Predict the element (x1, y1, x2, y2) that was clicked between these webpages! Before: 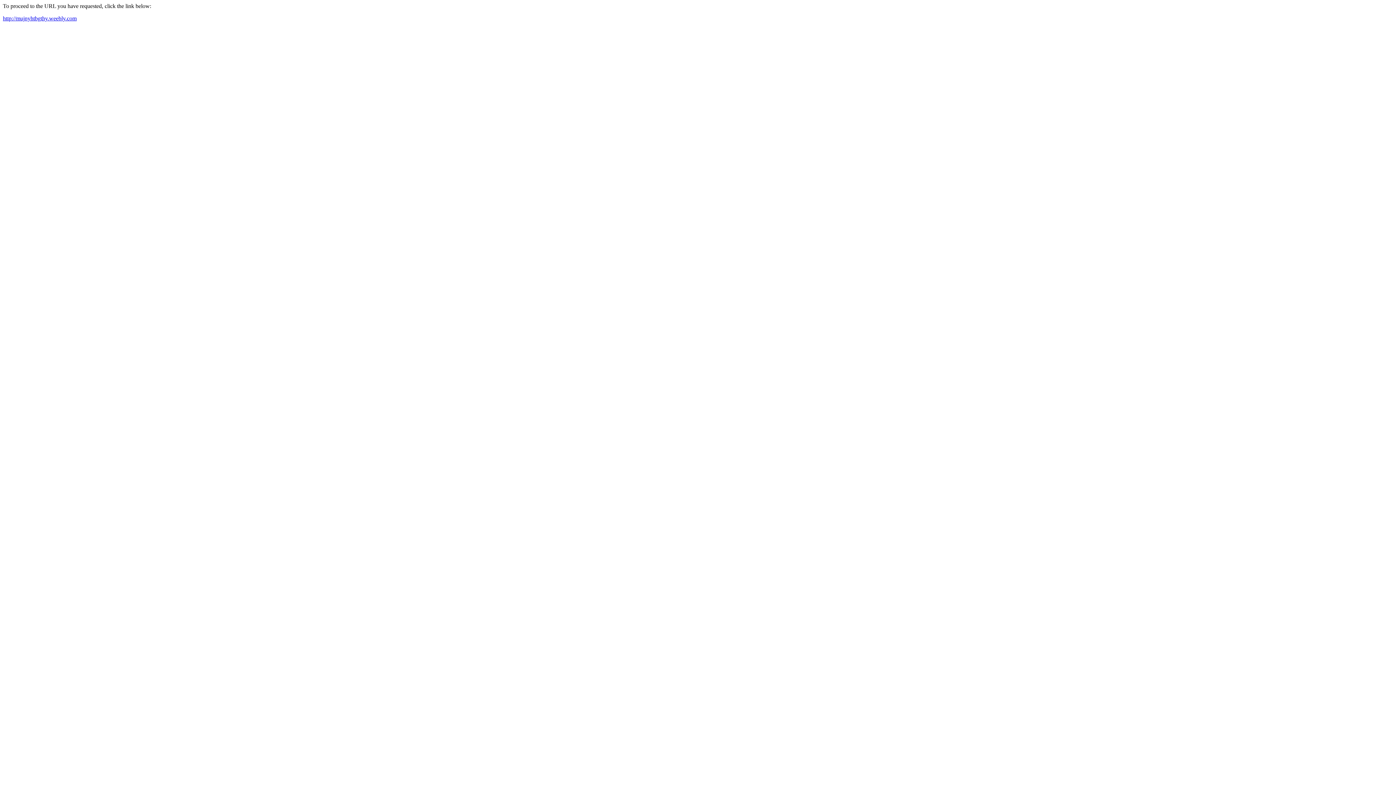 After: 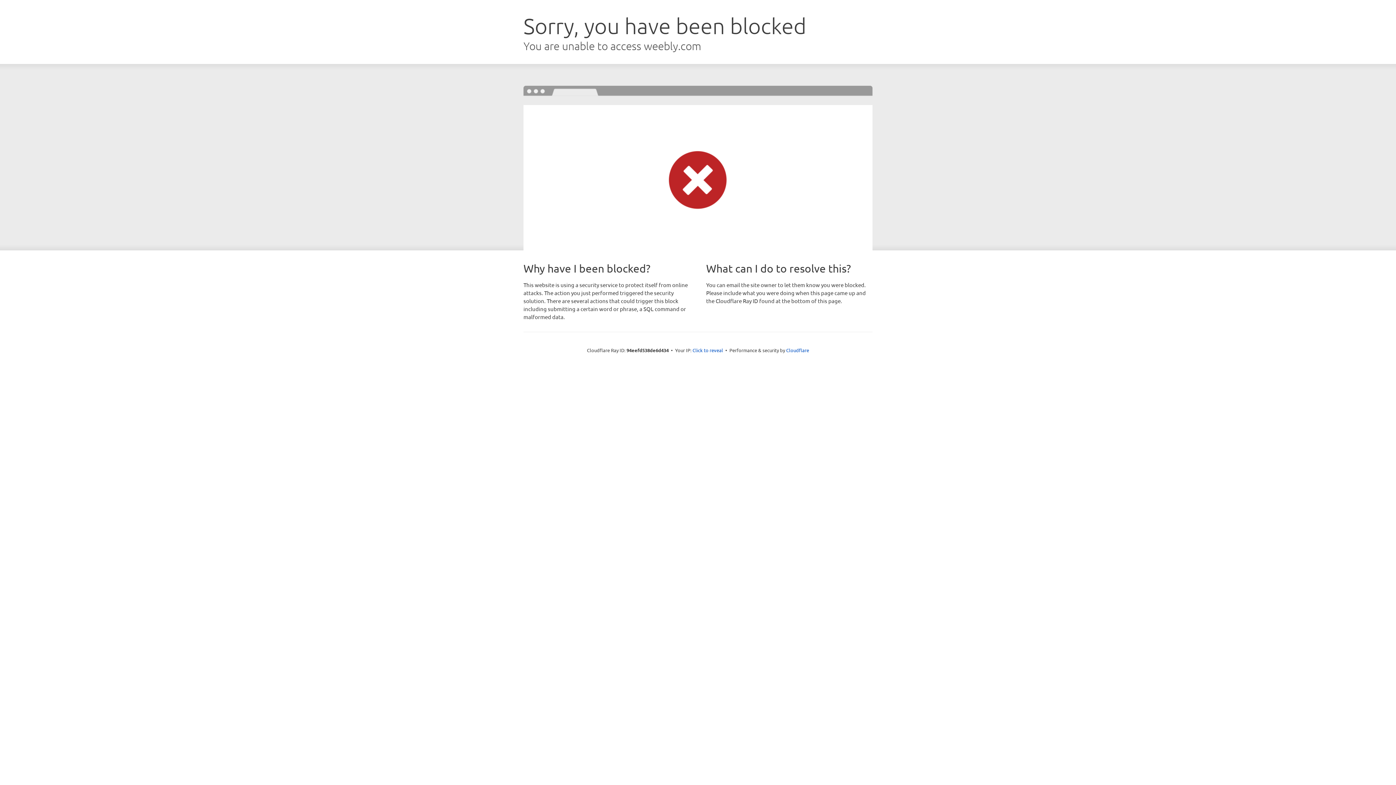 Action: label: http://mujnyhtbgthy.weebly.com bbox: (2, 15, 76, 21)